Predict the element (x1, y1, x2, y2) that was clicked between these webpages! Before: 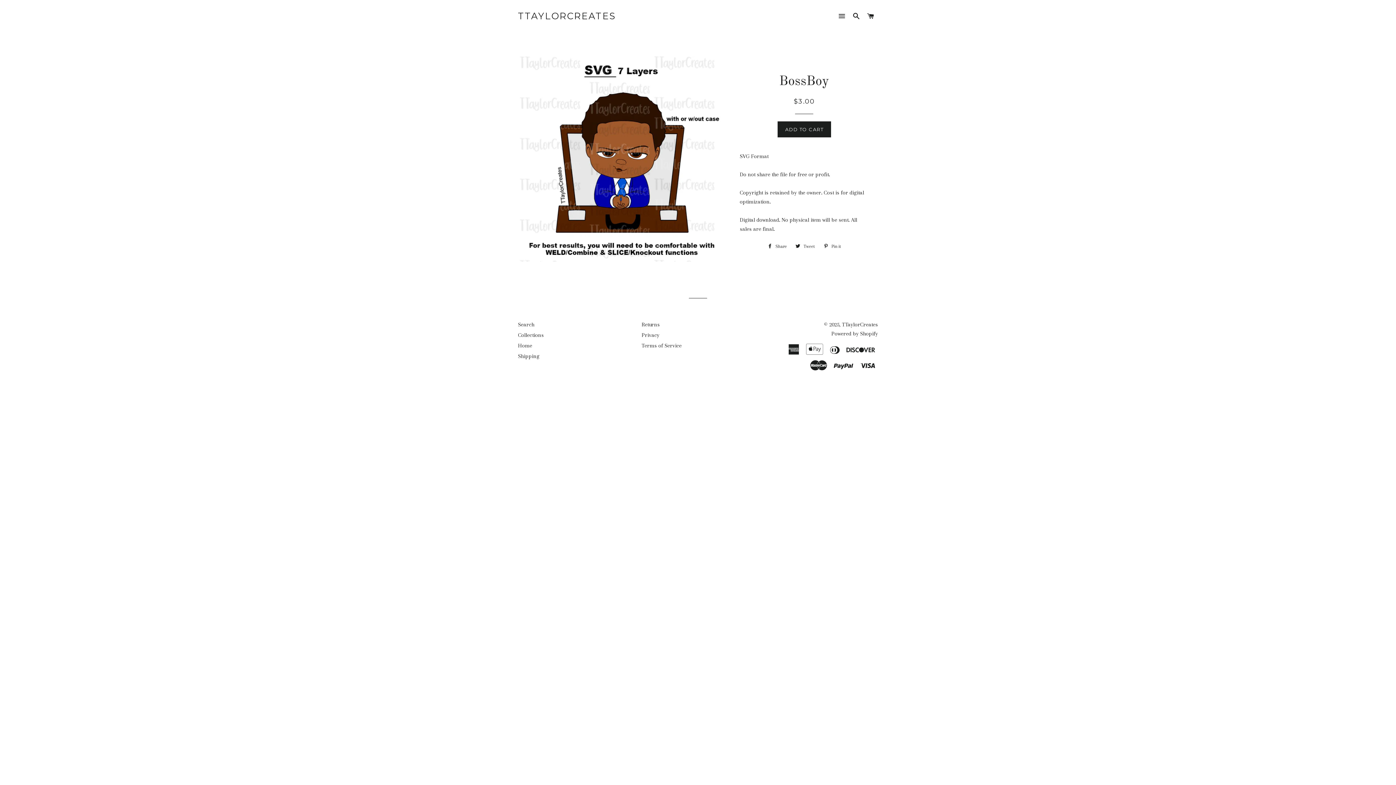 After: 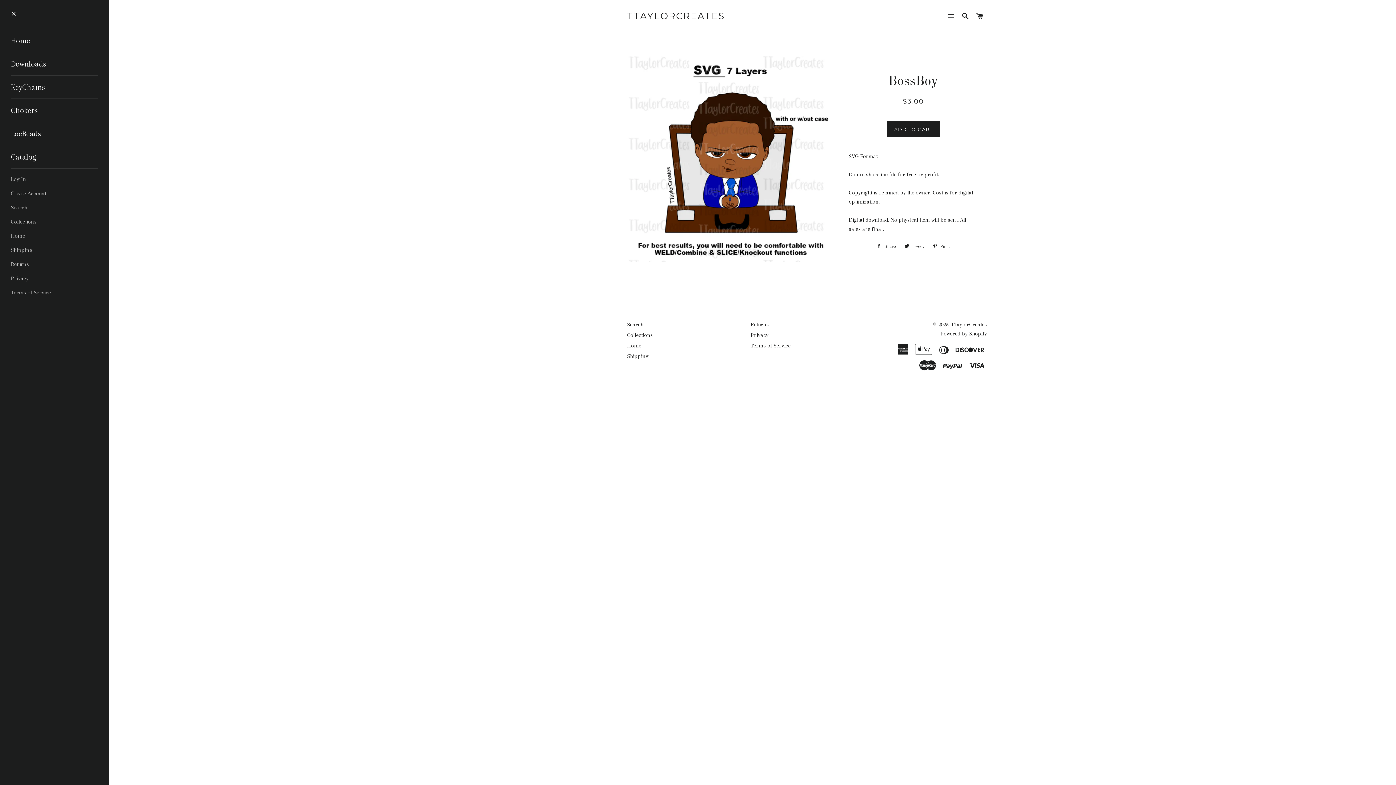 Action: label: SITE NAVIGATION bbox: (835, 5, 848, 27)